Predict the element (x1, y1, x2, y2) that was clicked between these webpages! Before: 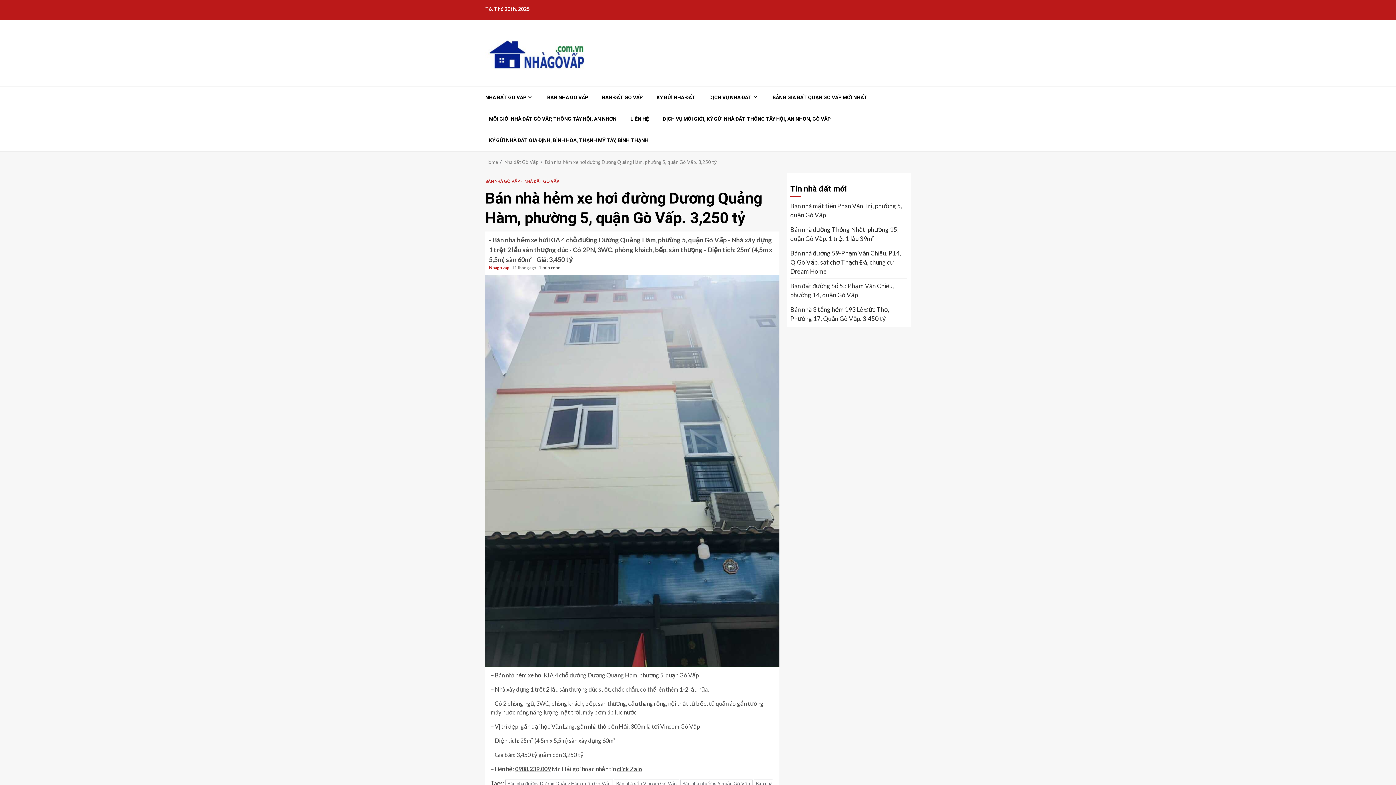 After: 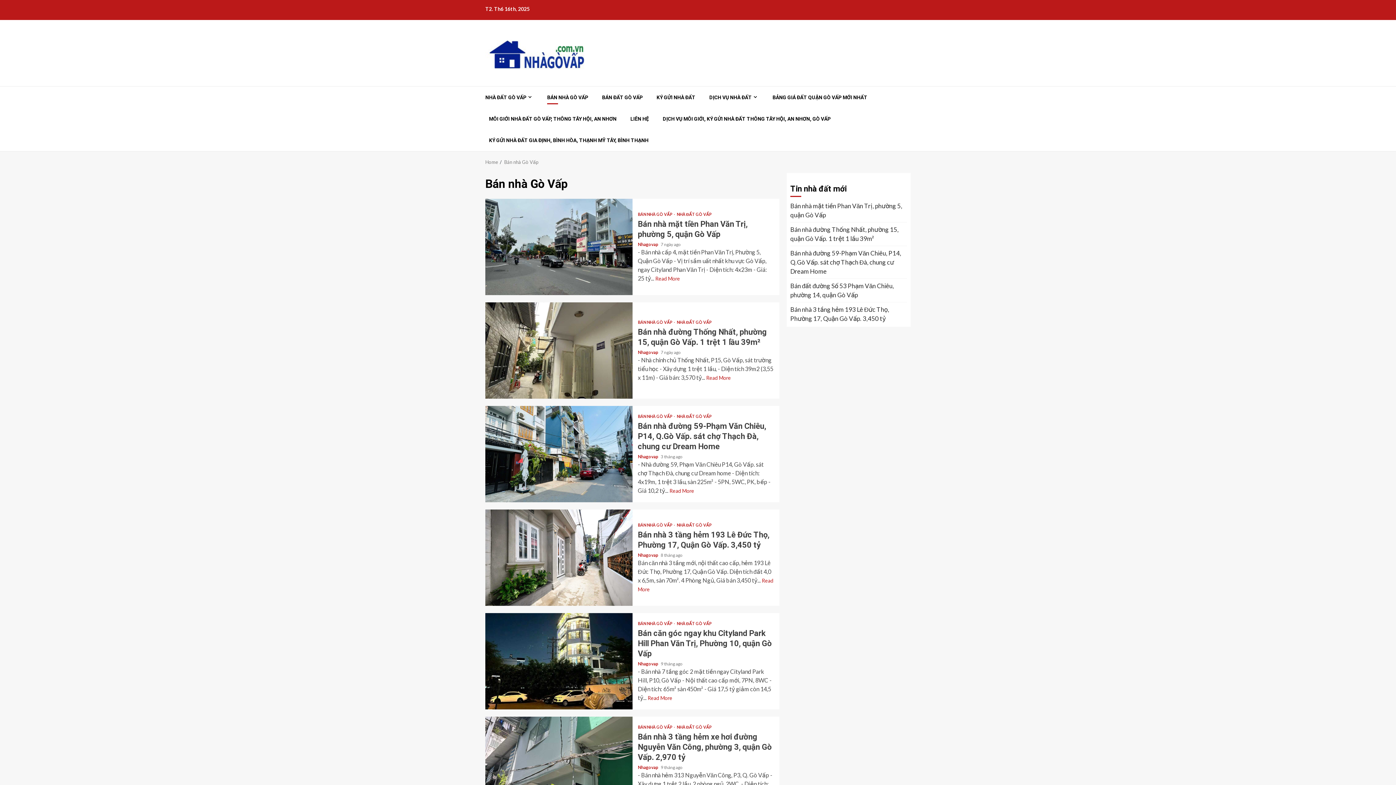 Action: bbox: (485, 179, 522, 183) label: BÁN NHÀ GÒ VẤP 